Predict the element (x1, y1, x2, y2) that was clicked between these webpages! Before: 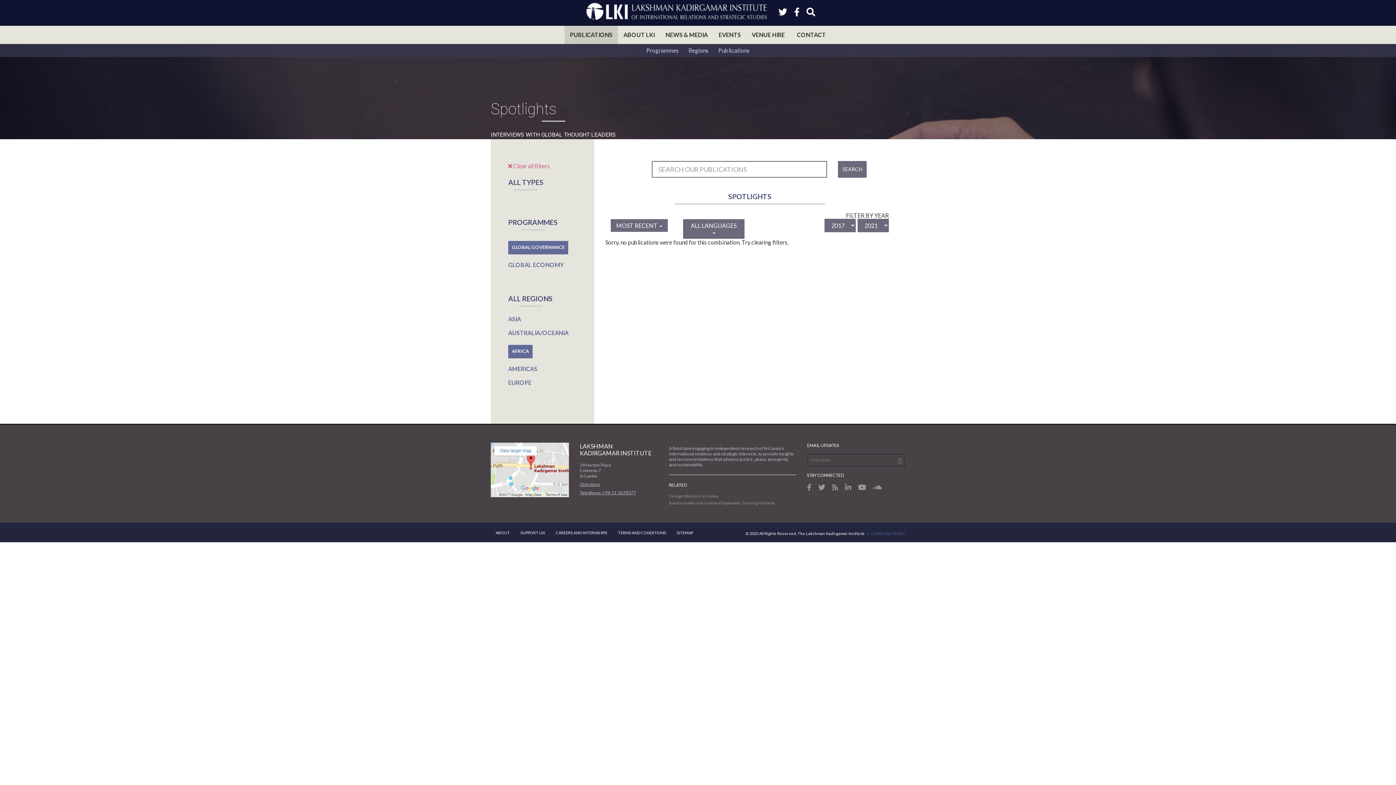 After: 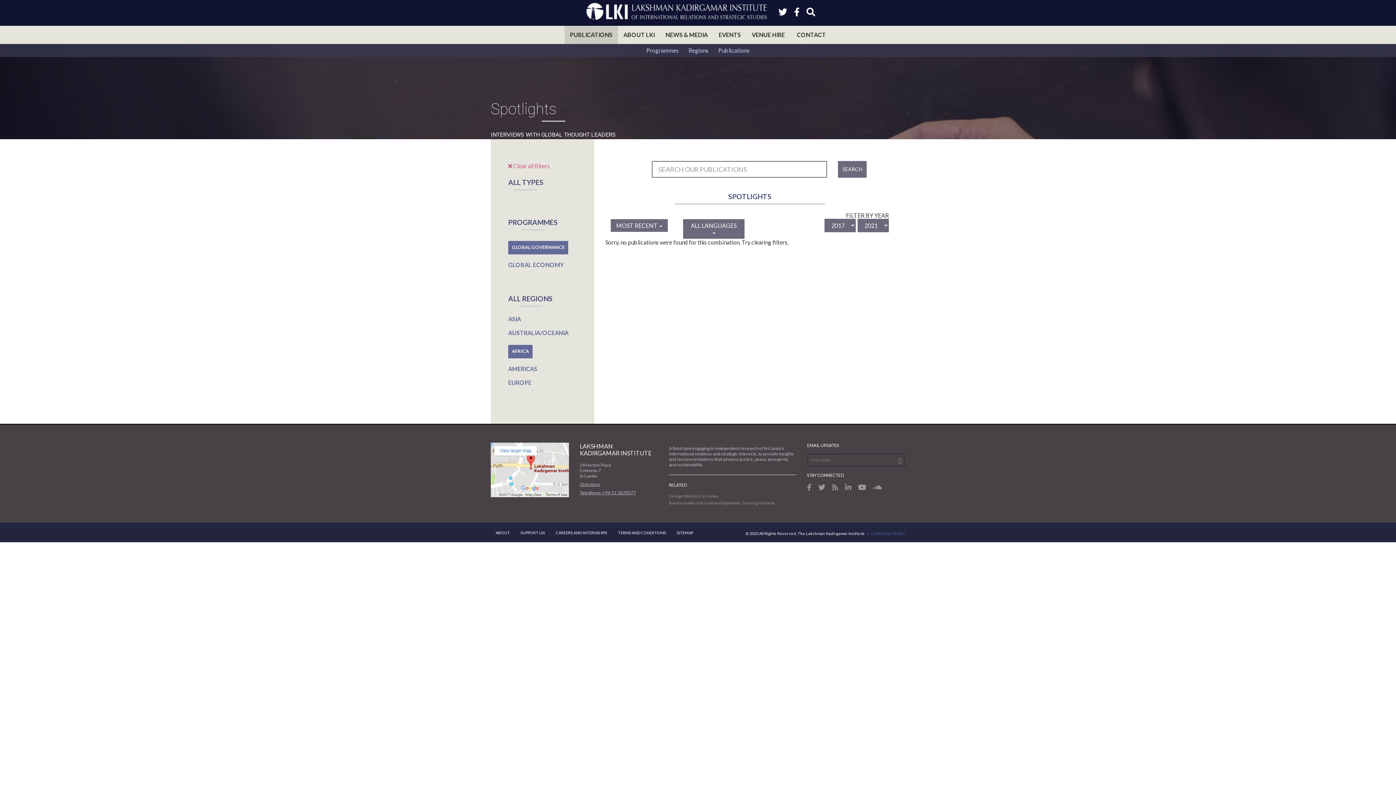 Action: bbox: (580, 481, 600, 487) label: Directions